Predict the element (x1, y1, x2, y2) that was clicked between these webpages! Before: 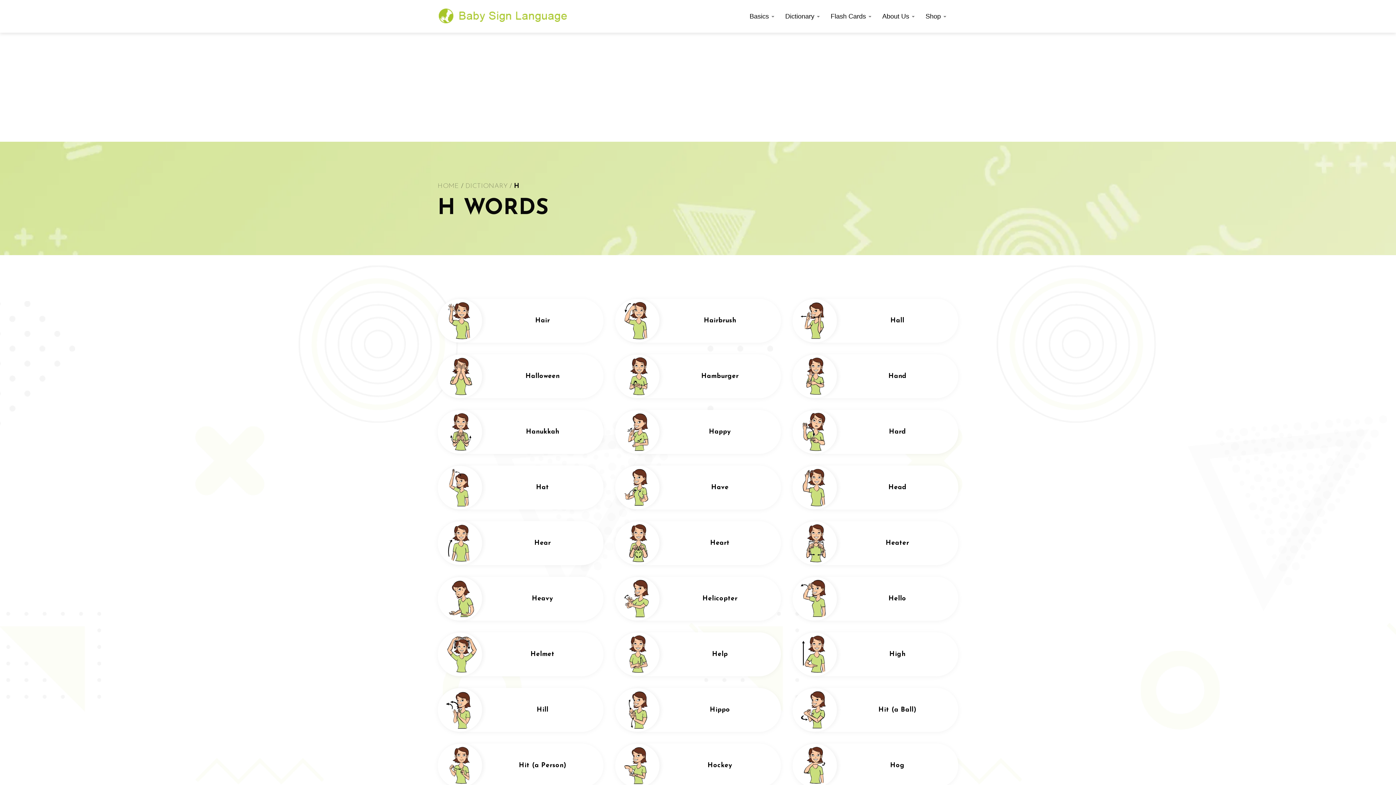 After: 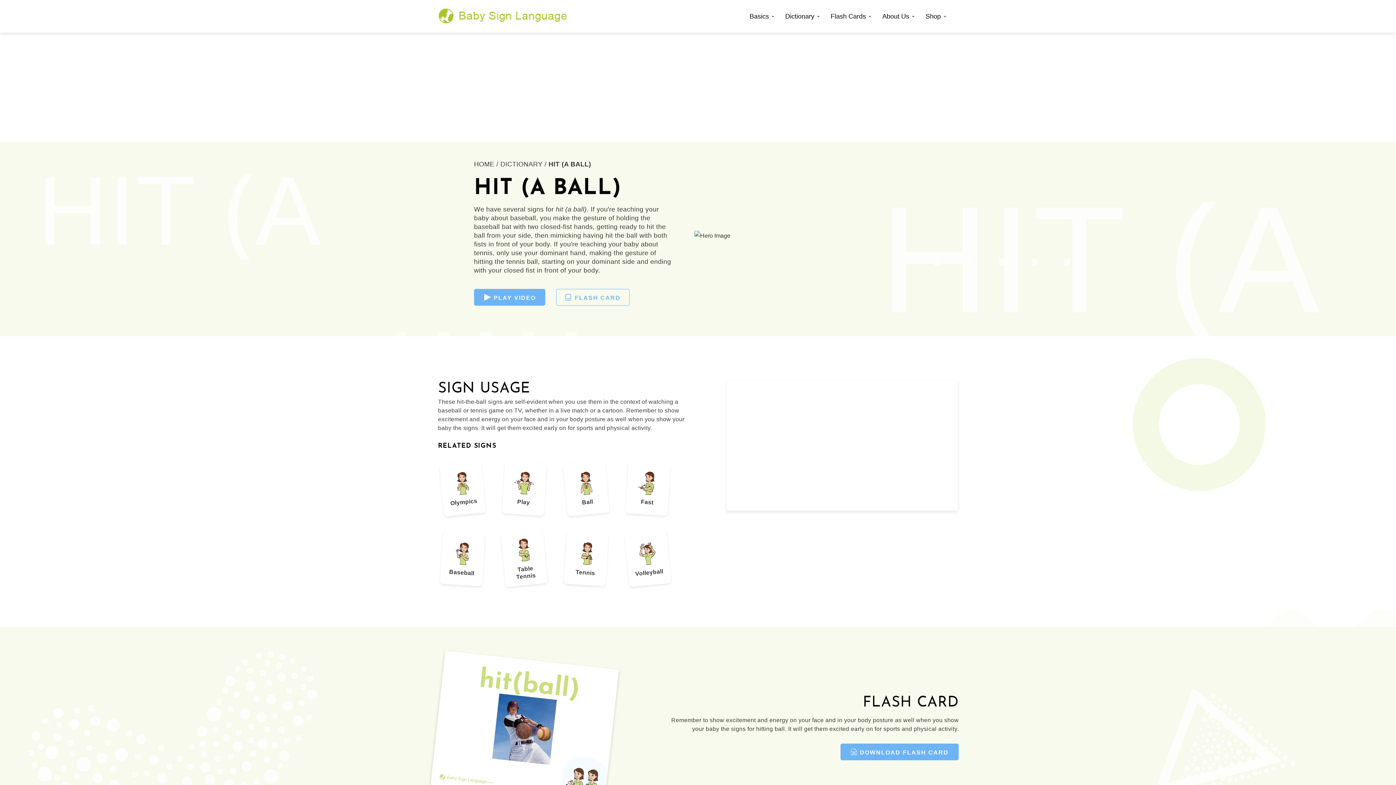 Action: bbox: (792, 688, 958, 732) label: Hit (a Ball)